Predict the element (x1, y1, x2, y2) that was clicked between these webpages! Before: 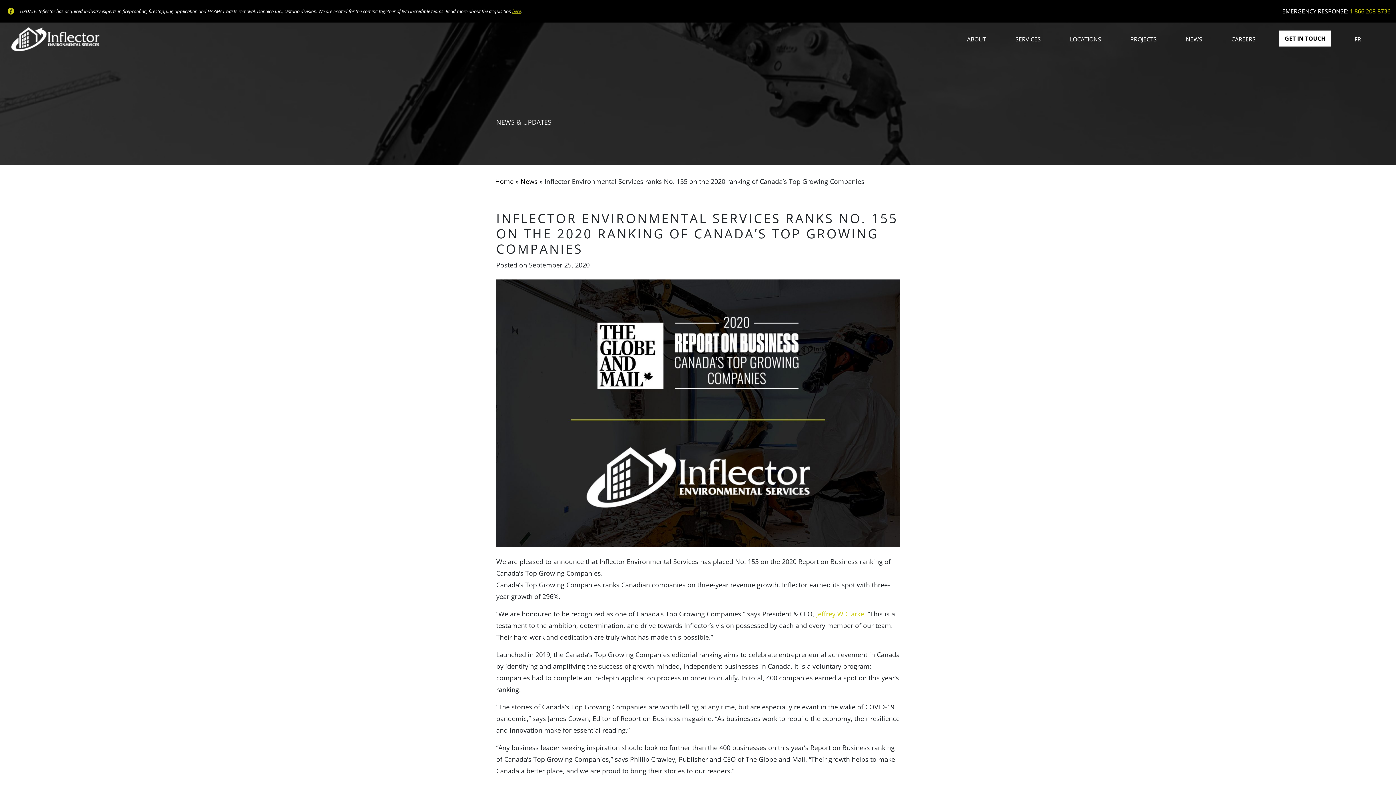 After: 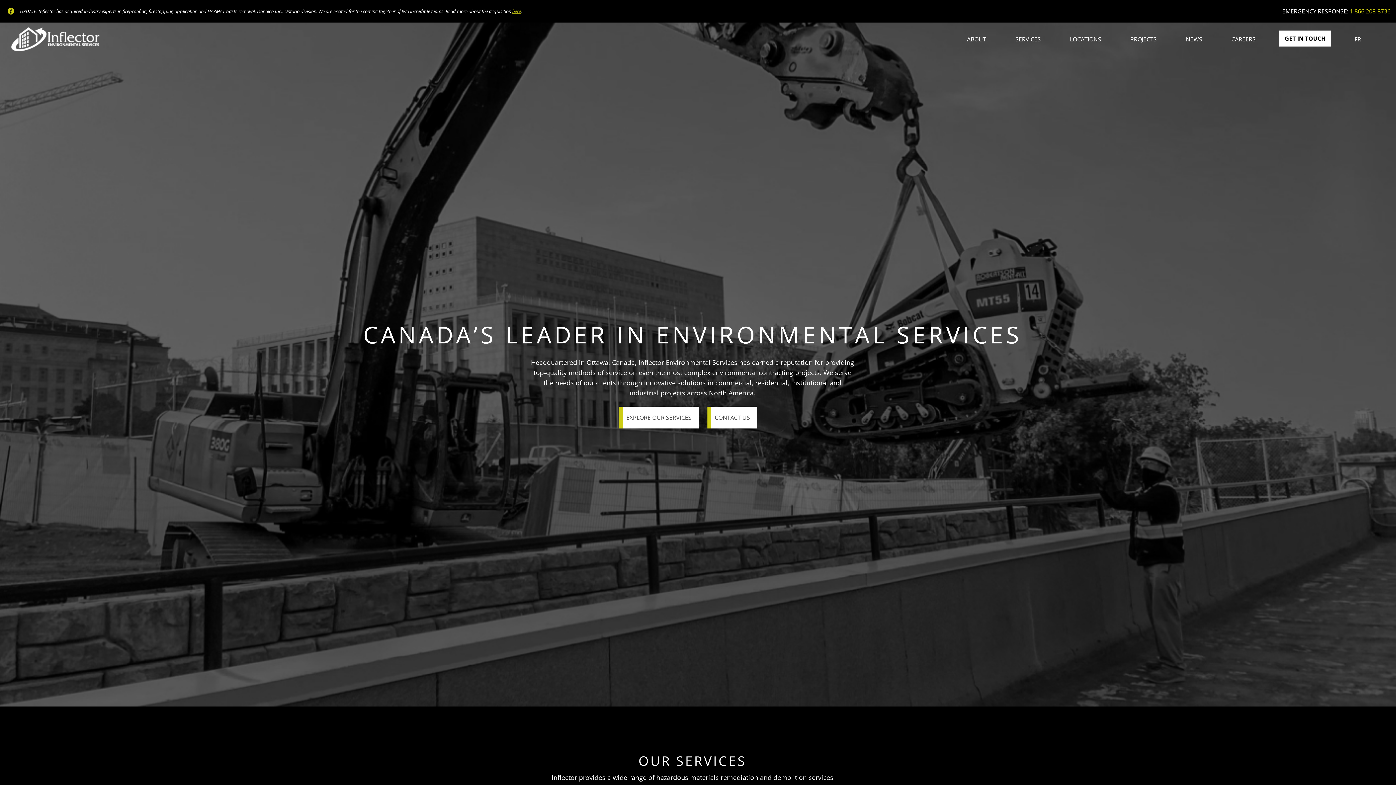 Action: bbox: (11, 25, 99, 53)